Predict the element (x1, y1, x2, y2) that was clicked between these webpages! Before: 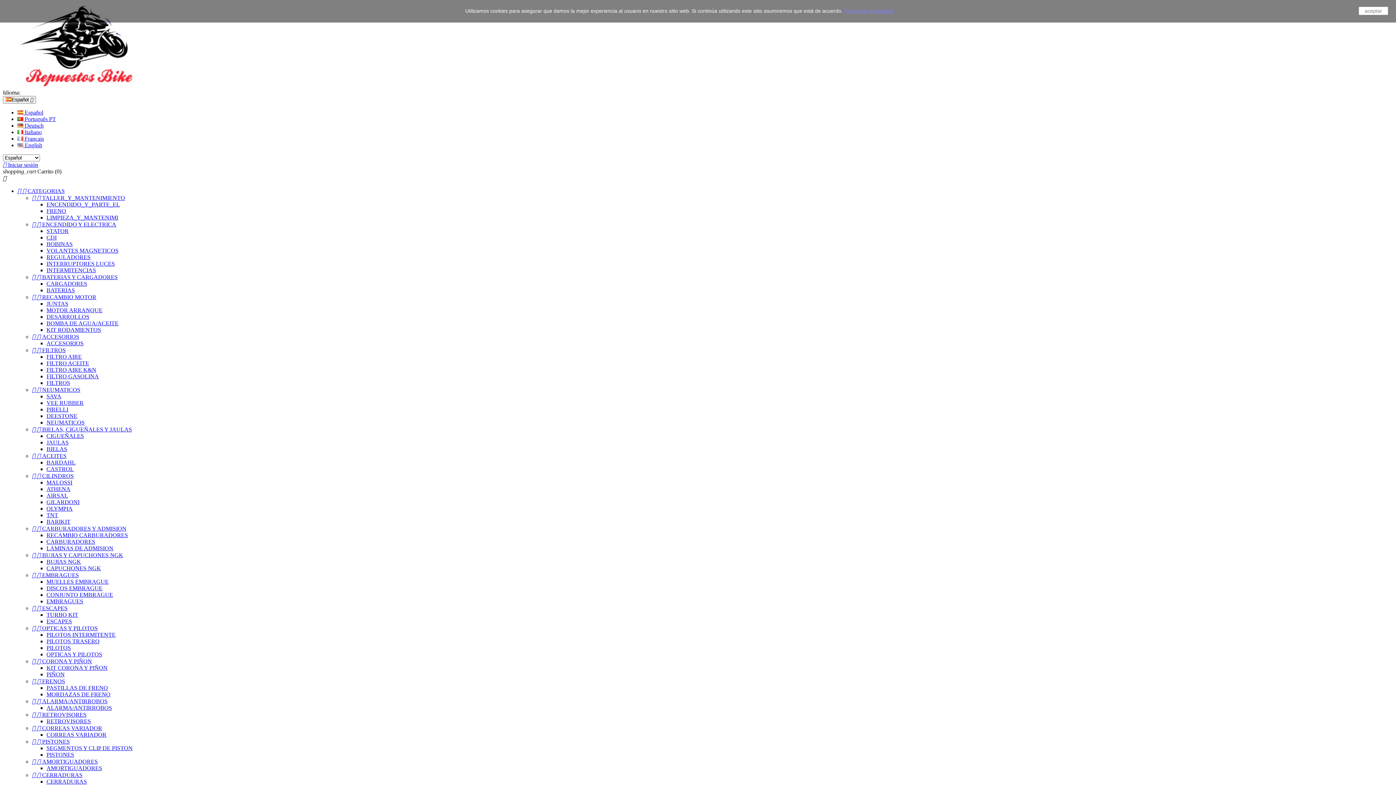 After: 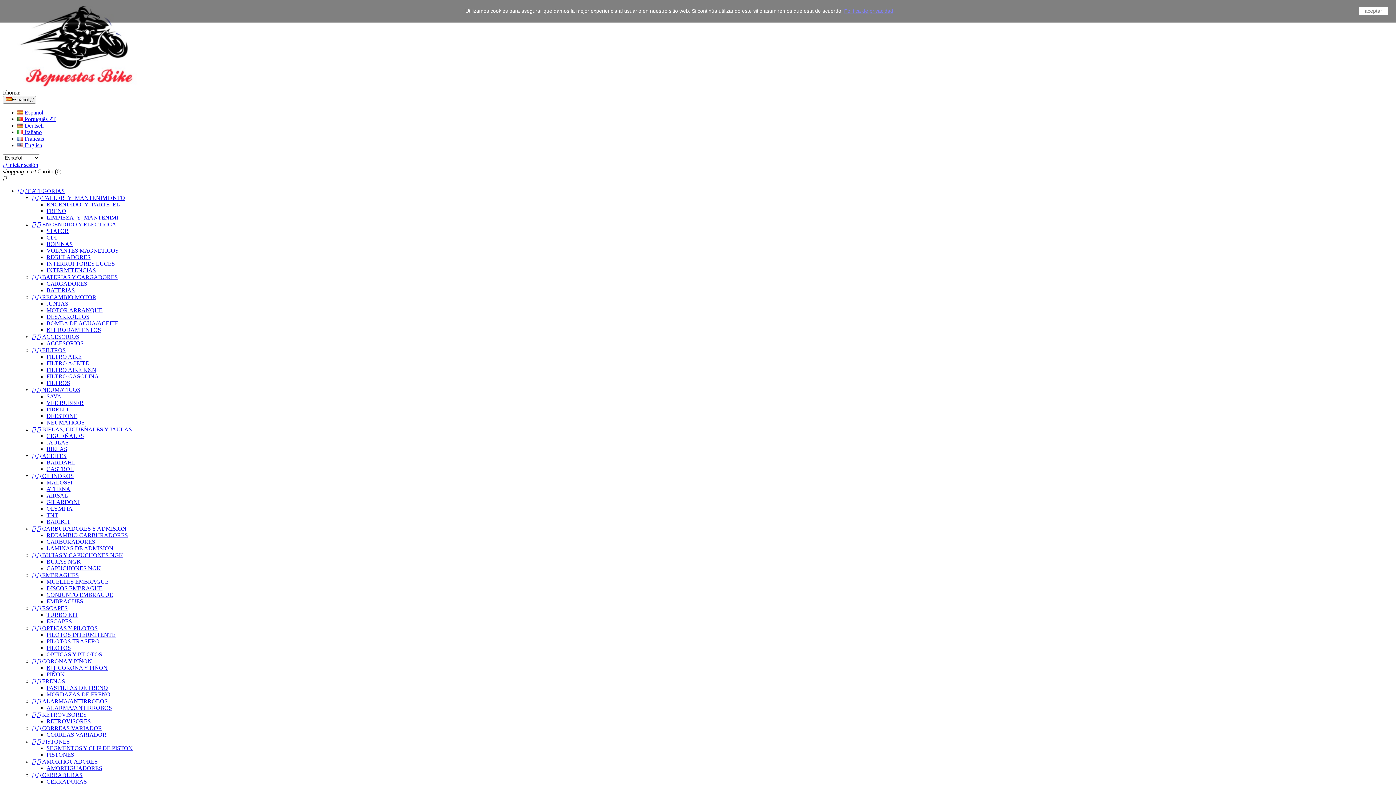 Action: label: RECAMBIO CARBURADORES bbox: (46, 532, 128, 538)